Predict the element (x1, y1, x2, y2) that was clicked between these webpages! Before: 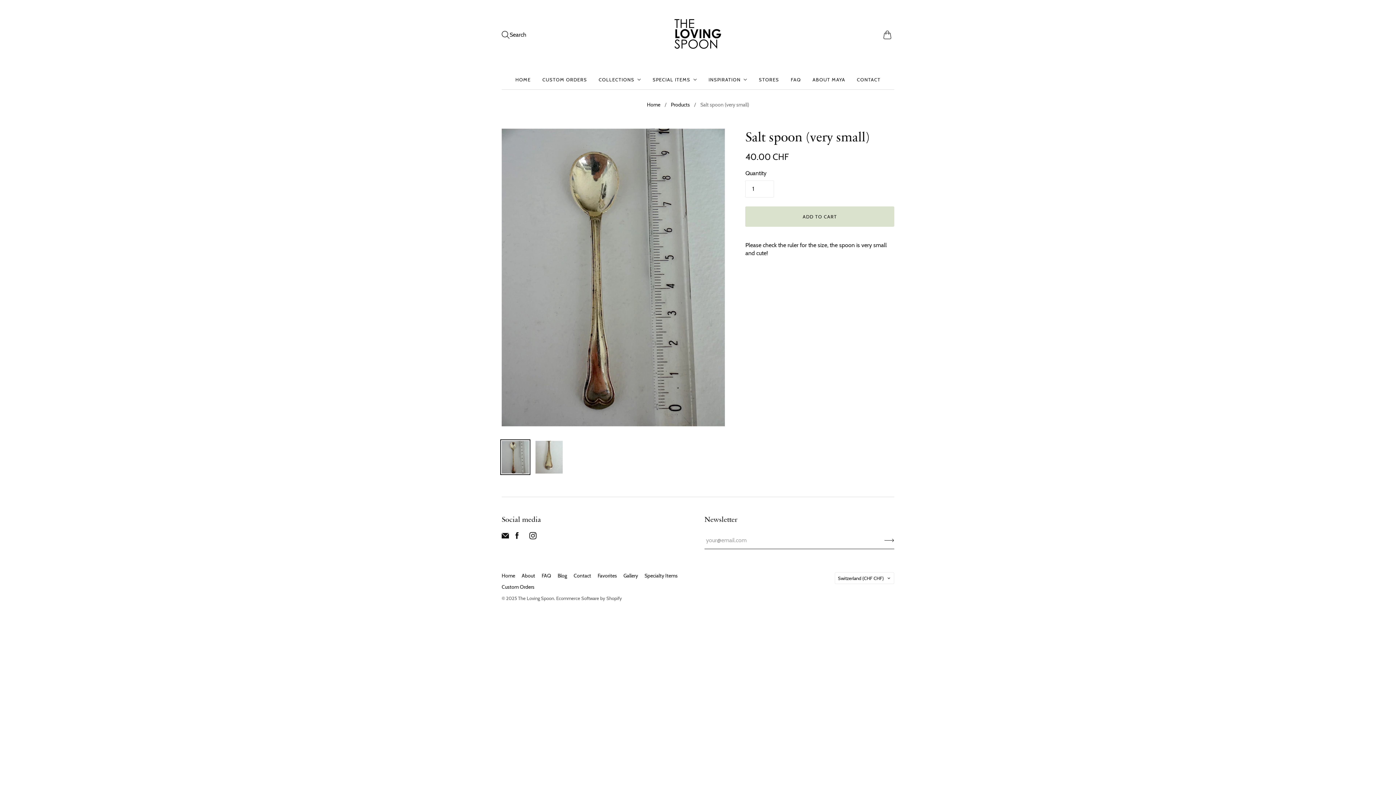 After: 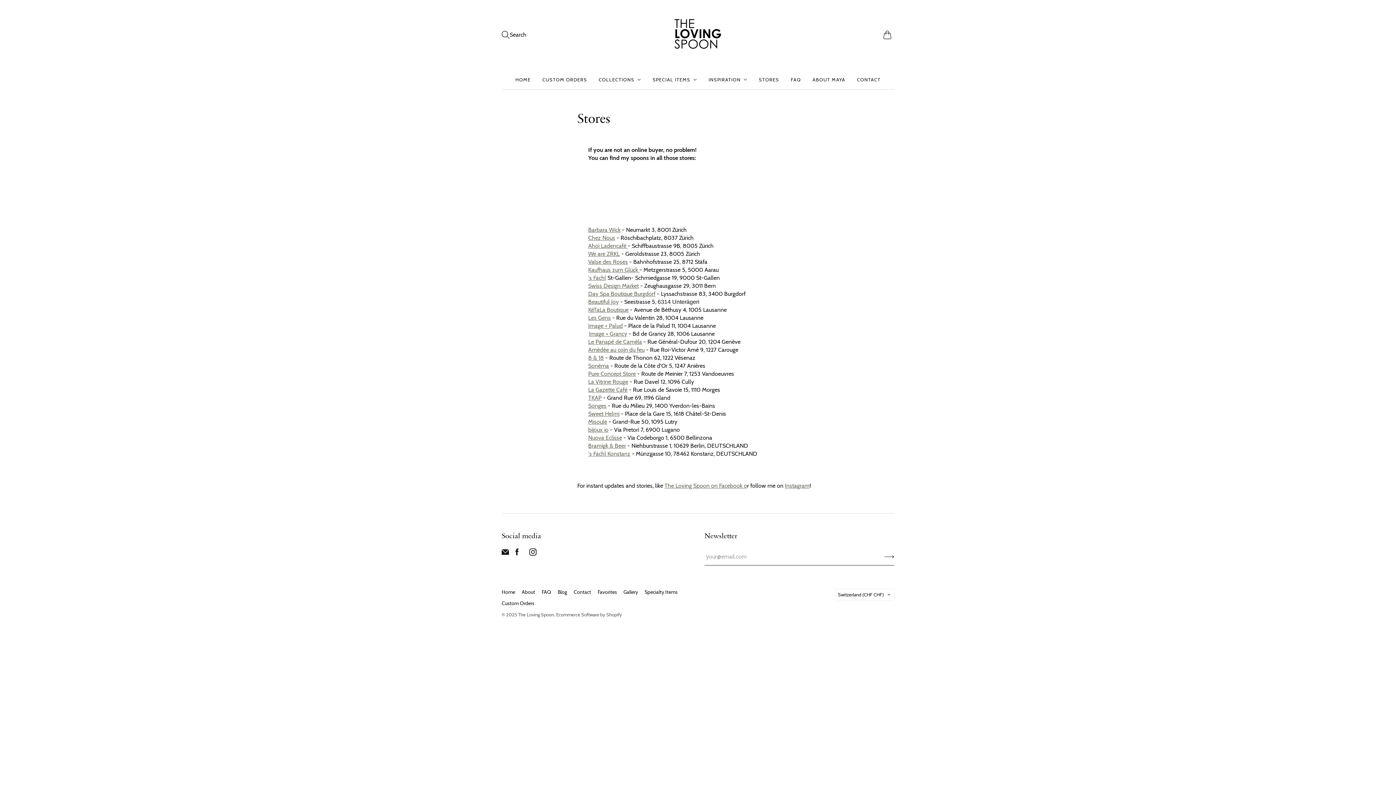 Action: bbox: (759, 73, 779, 86) label: STORES